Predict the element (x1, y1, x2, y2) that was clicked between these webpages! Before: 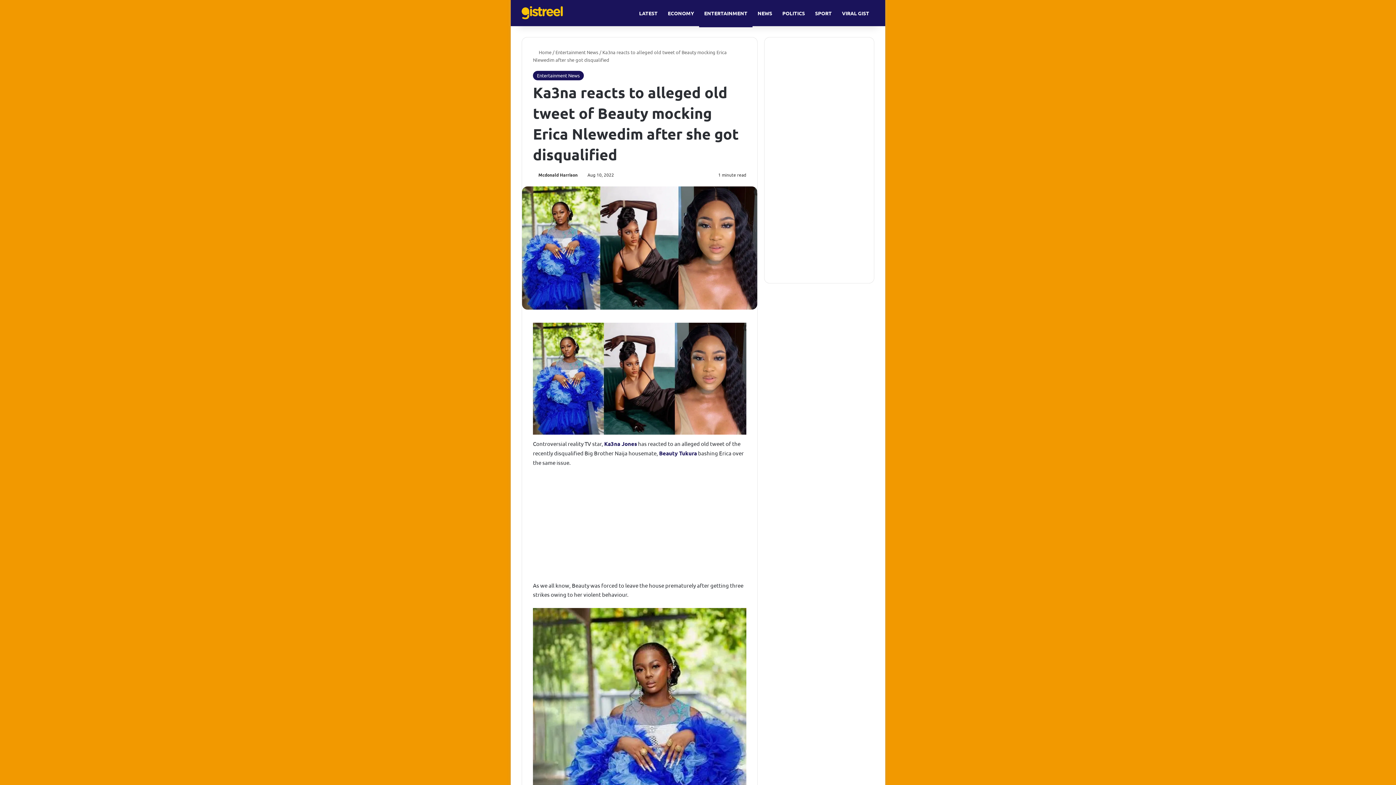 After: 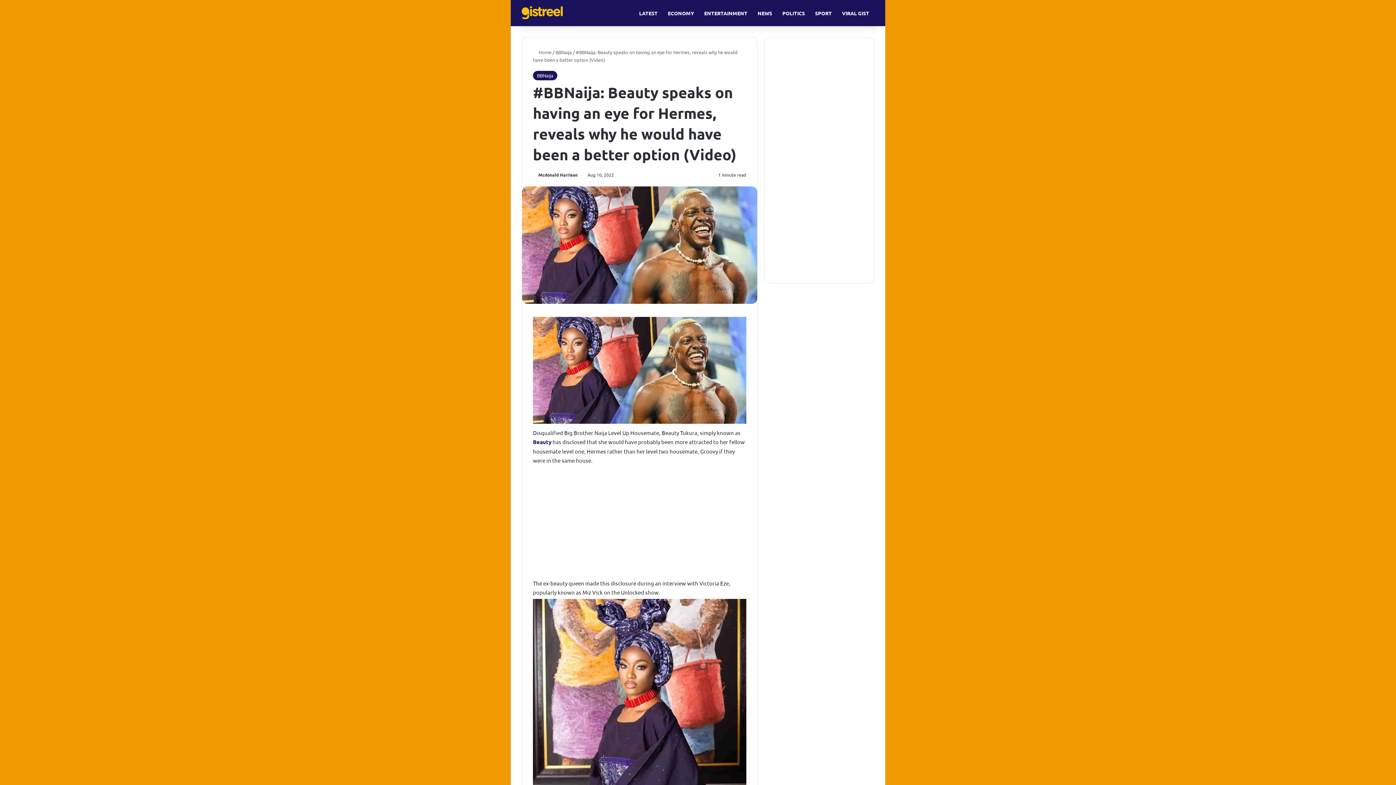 Action: label: Beauty Tukura  bbox: (659, 449, 698, 456)